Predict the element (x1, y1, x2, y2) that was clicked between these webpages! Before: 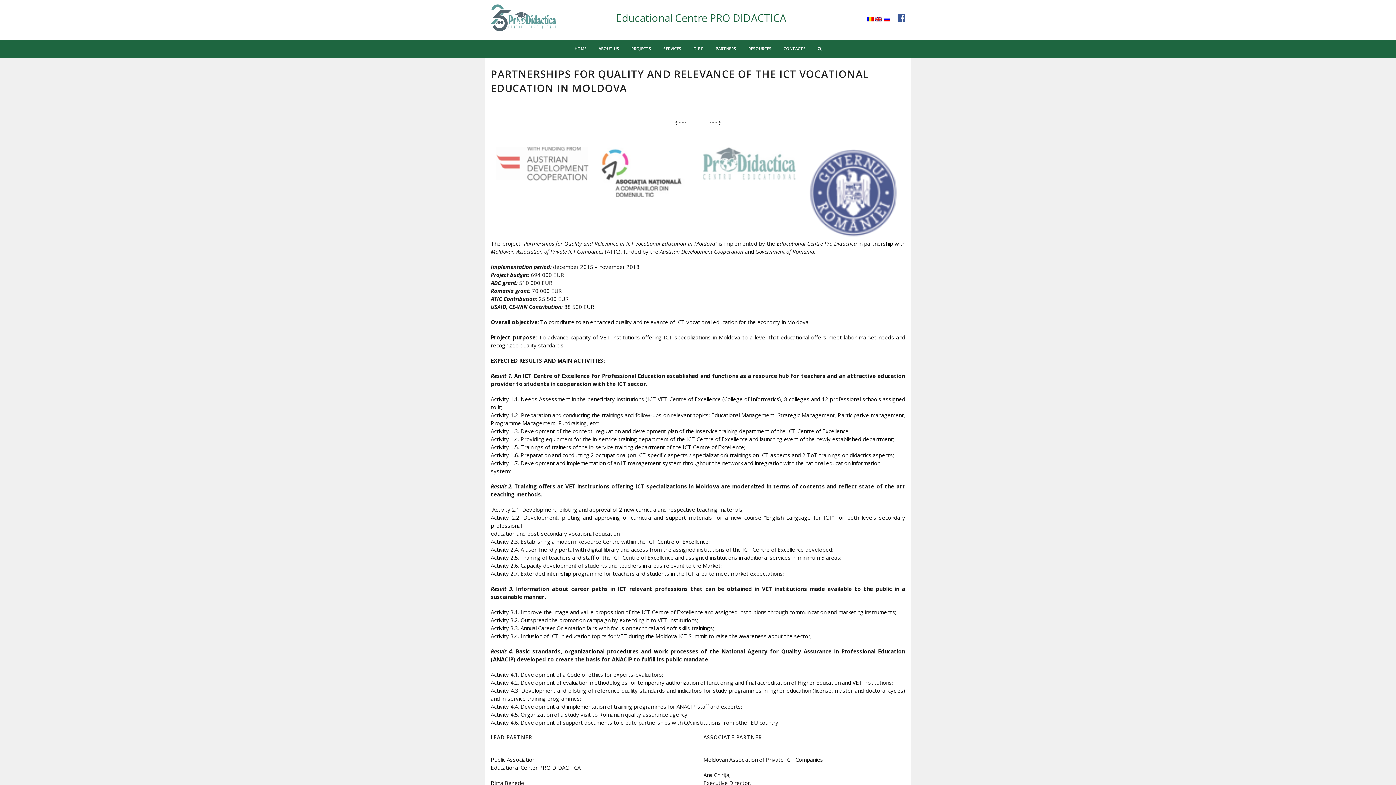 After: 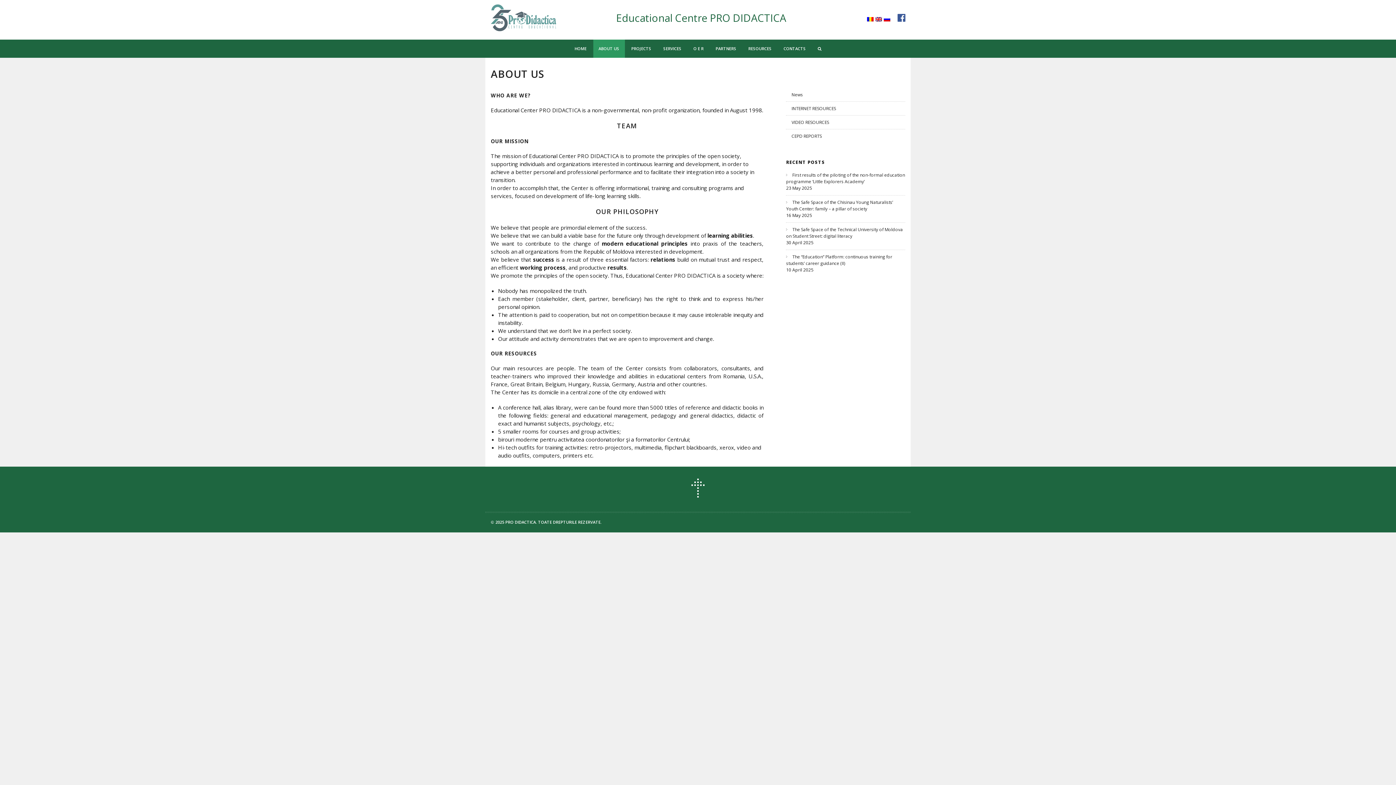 Action: bbox: (593, 39, 624, 57) label: ABOUT US